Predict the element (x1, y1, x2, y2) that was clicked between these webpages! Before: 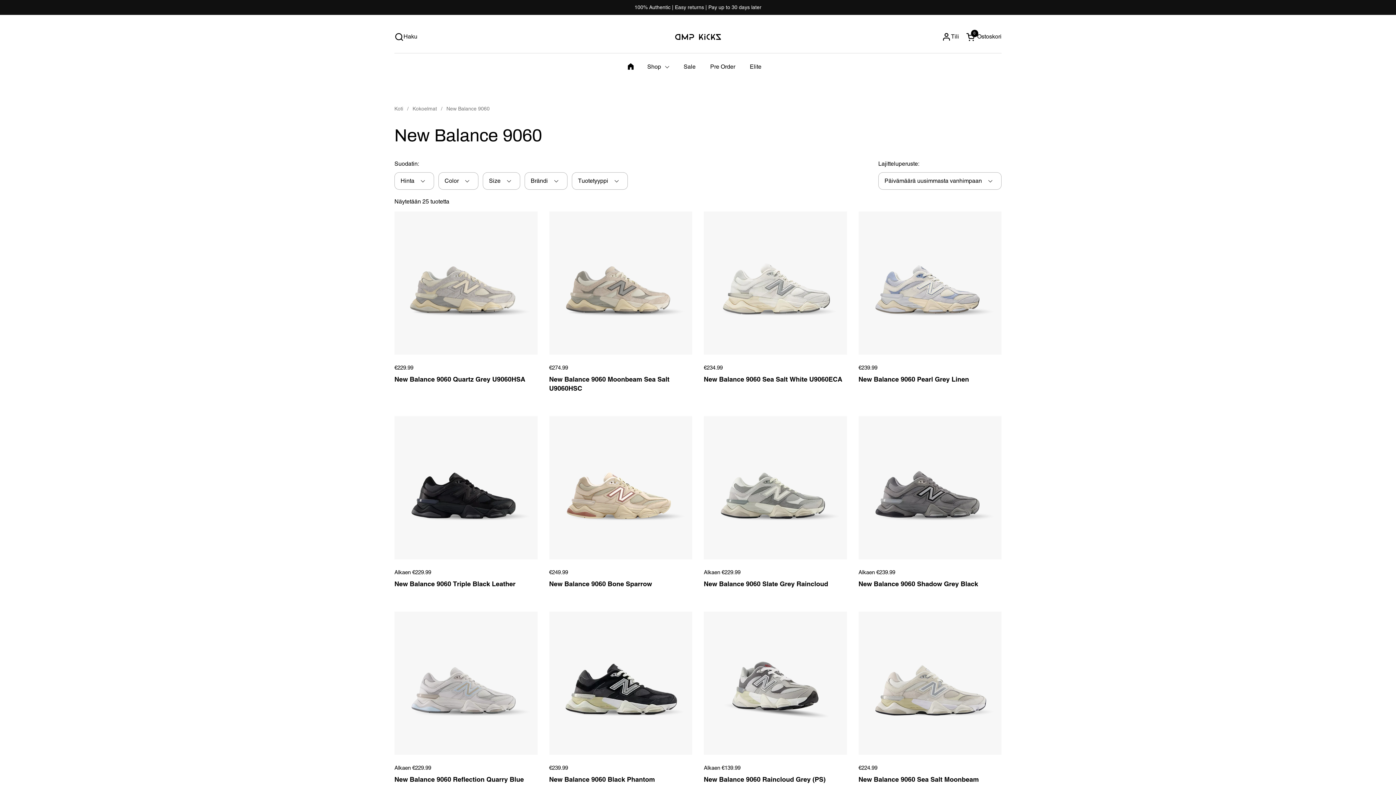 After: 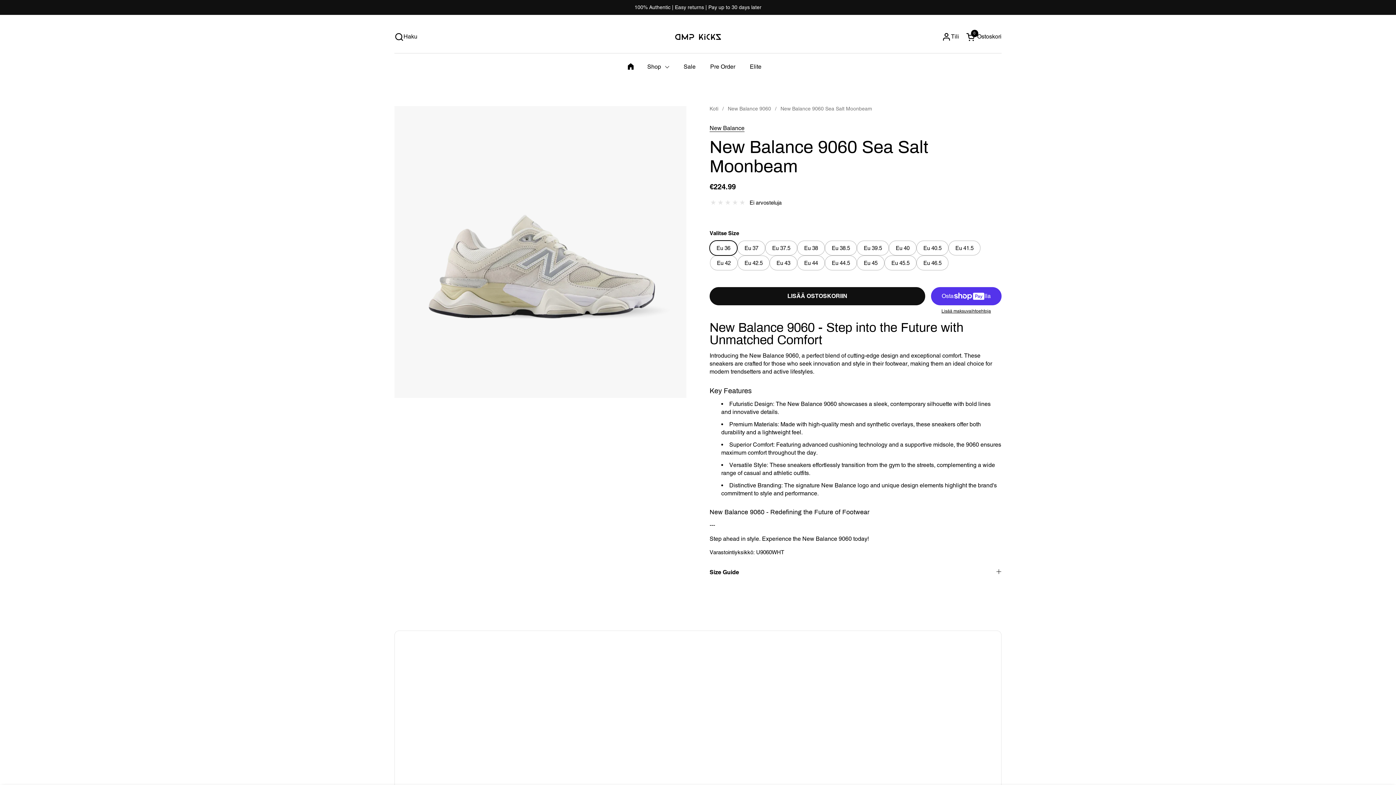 Action: bbox: (858, 612, 1001, 755)